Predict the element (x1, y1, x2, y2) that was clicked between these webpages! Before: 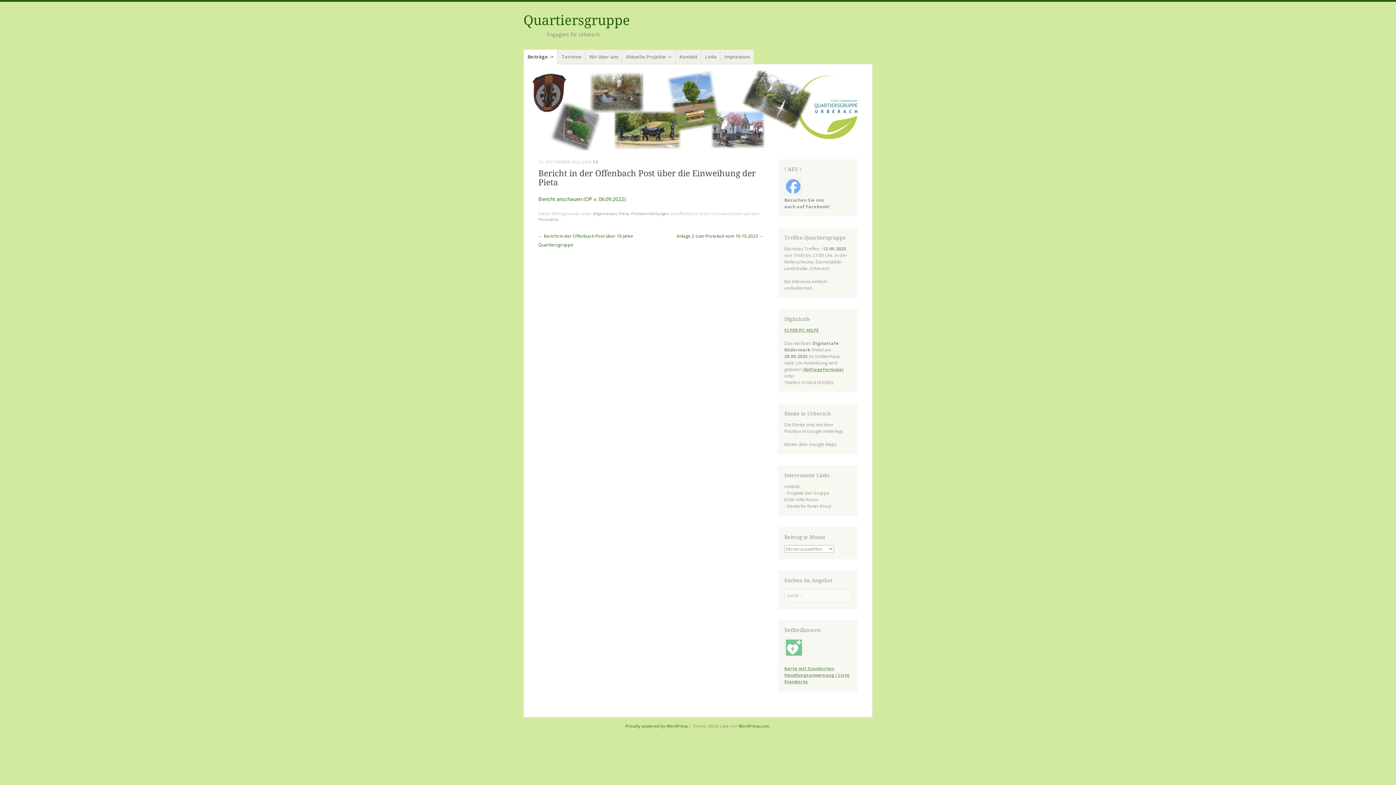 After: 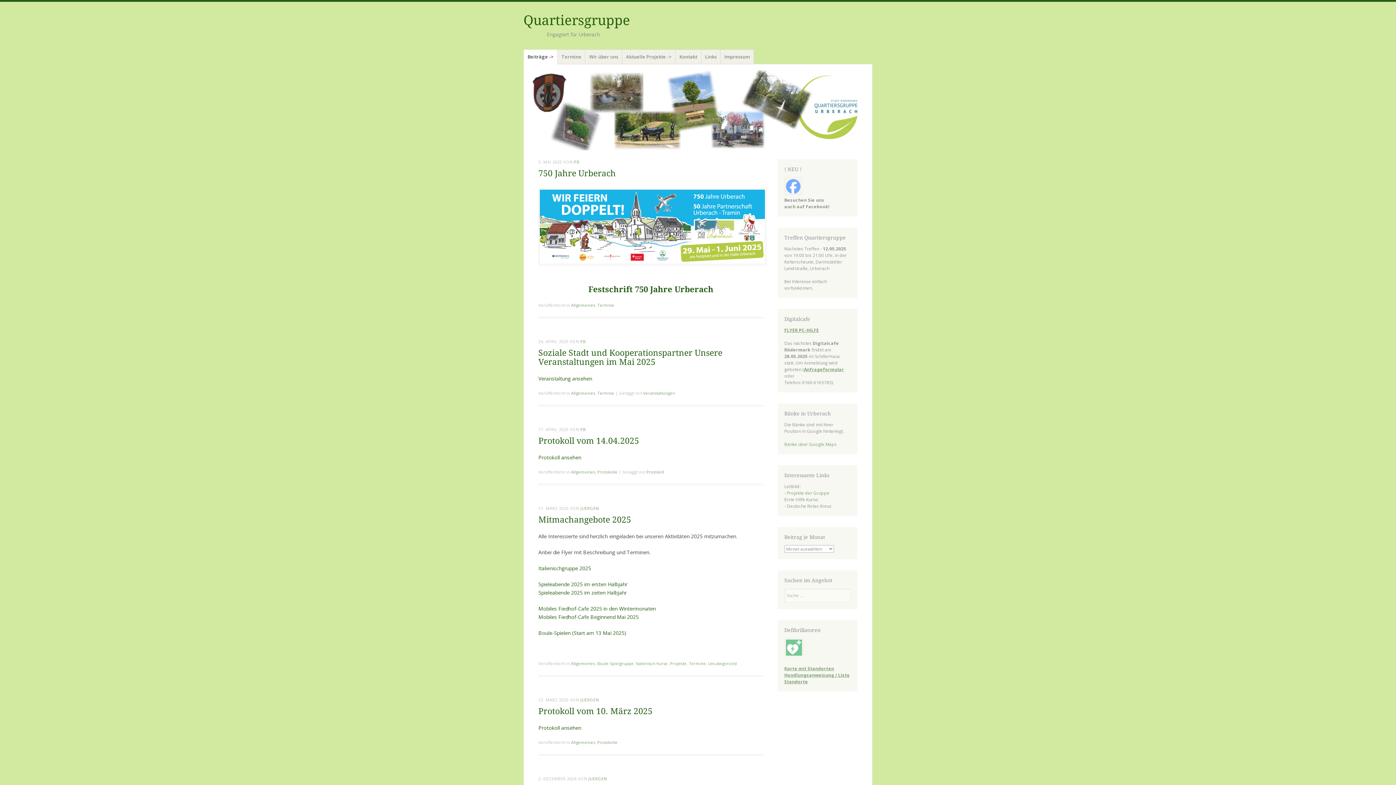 Action: bbox: (523, 12, 630, 28) label: Quartiersgruppe